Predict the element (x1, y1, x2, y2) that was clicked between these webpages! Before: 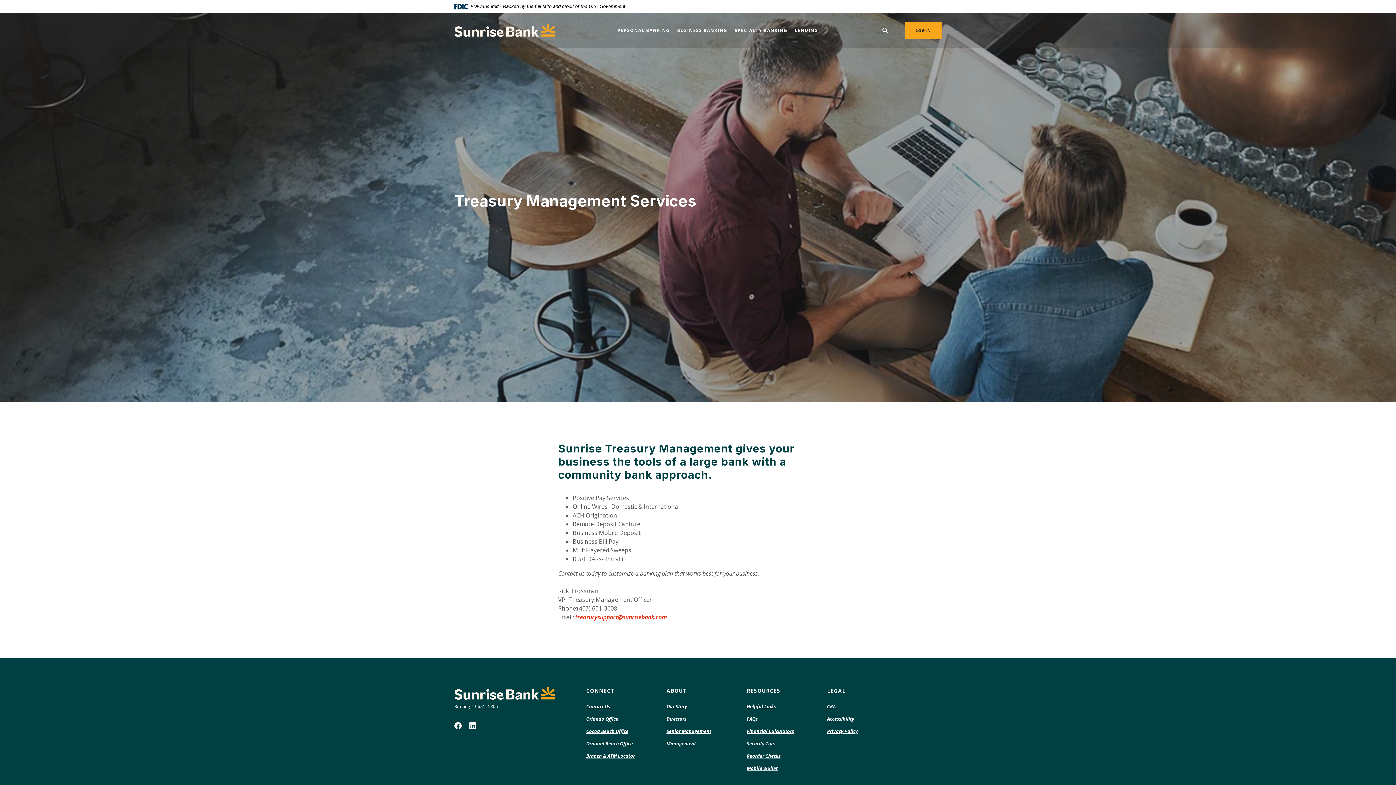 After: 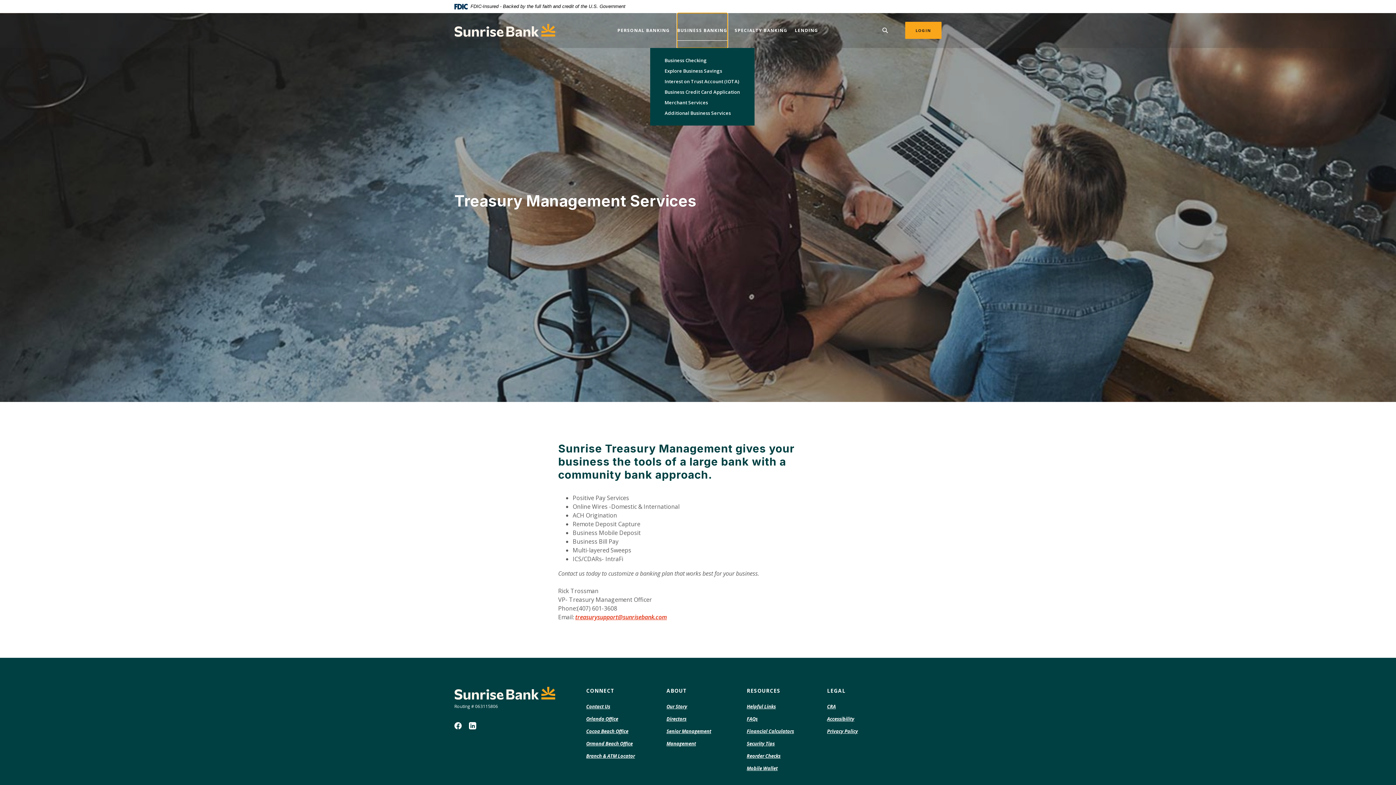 Action: bbox: (677, 12, 727, 47) label: BUSINESS BANKING